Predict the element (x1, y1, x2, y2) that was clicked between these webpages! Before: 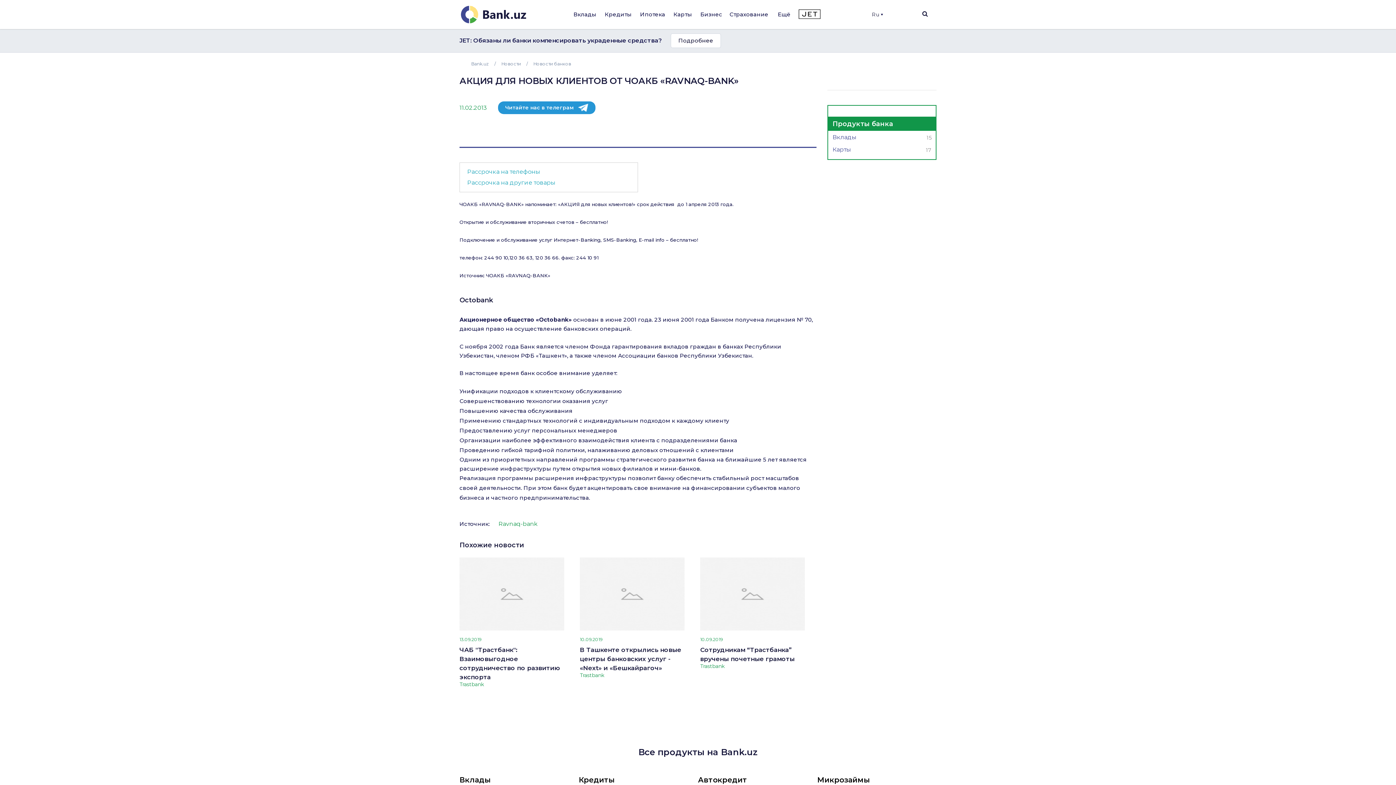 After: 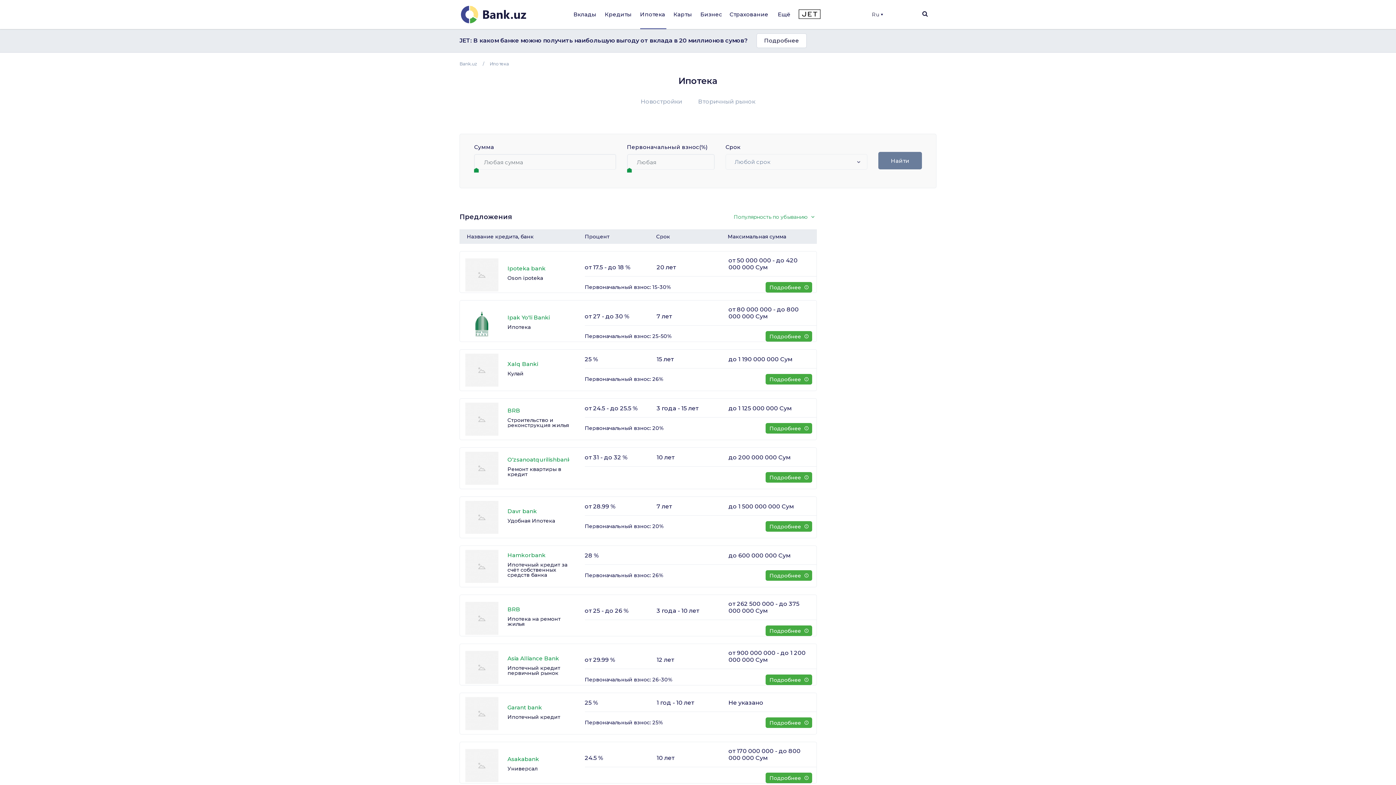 Action: bbox: (640, 10, 666, 19) label: Ипотека